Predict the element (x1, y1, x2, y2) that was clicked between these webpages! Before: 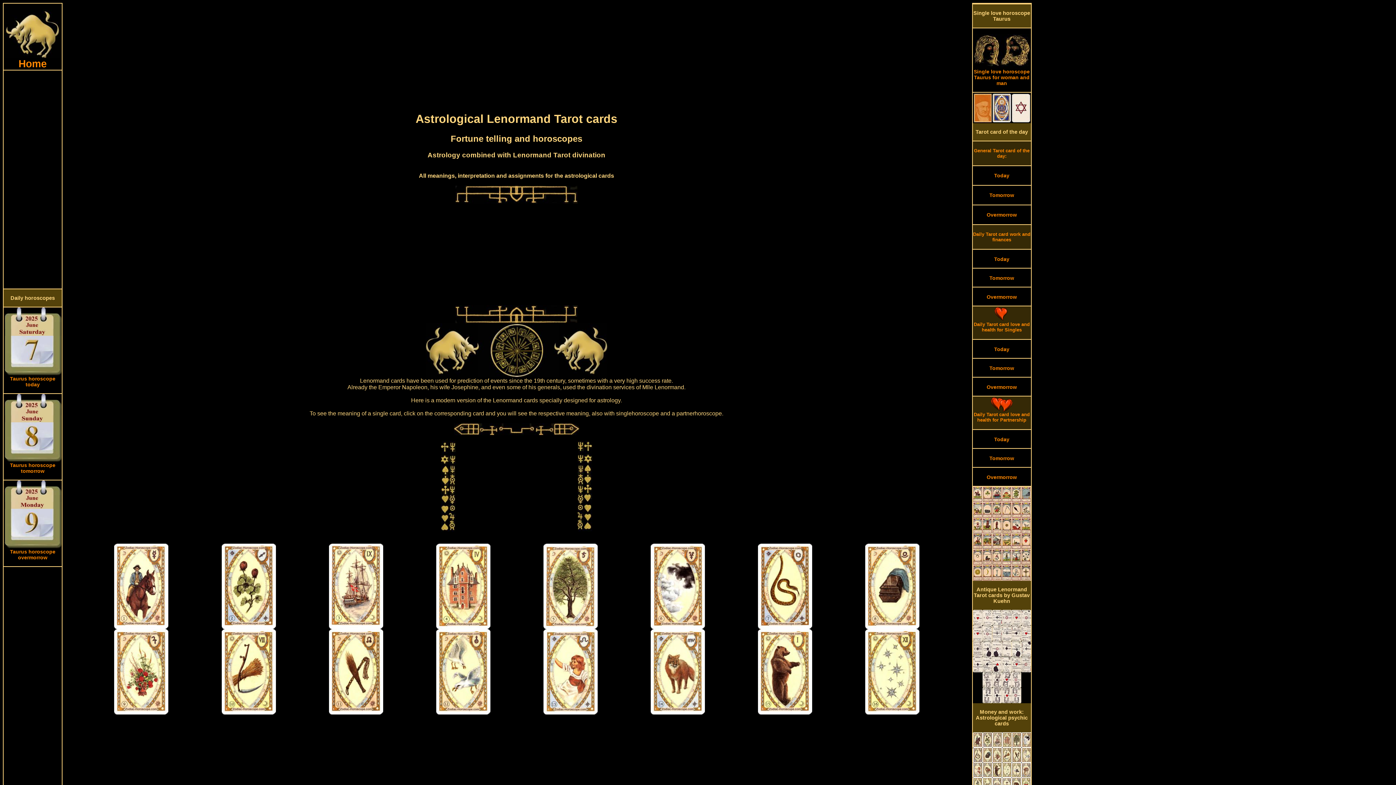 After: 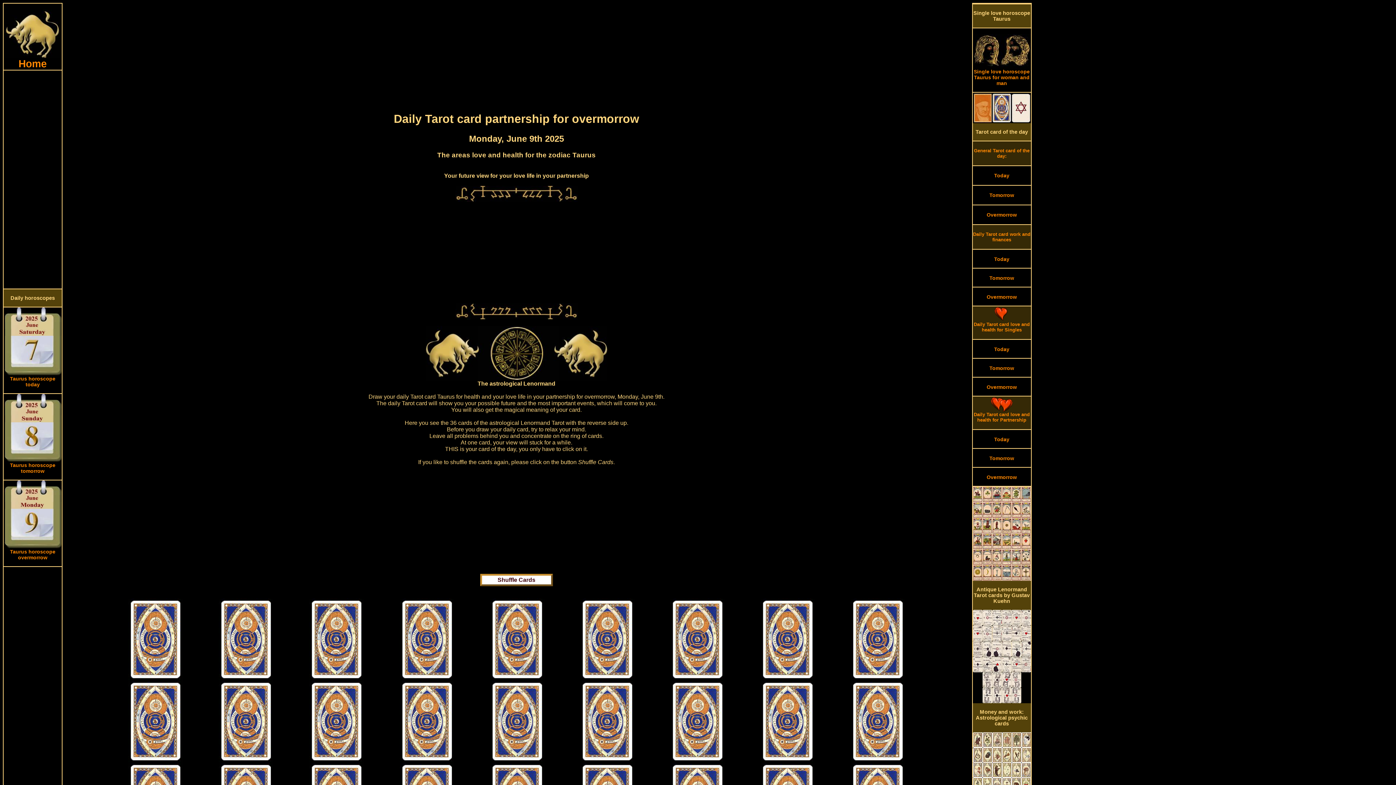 Action: label: Overmorrow

 bbox: (986, 474, 1017, 480)